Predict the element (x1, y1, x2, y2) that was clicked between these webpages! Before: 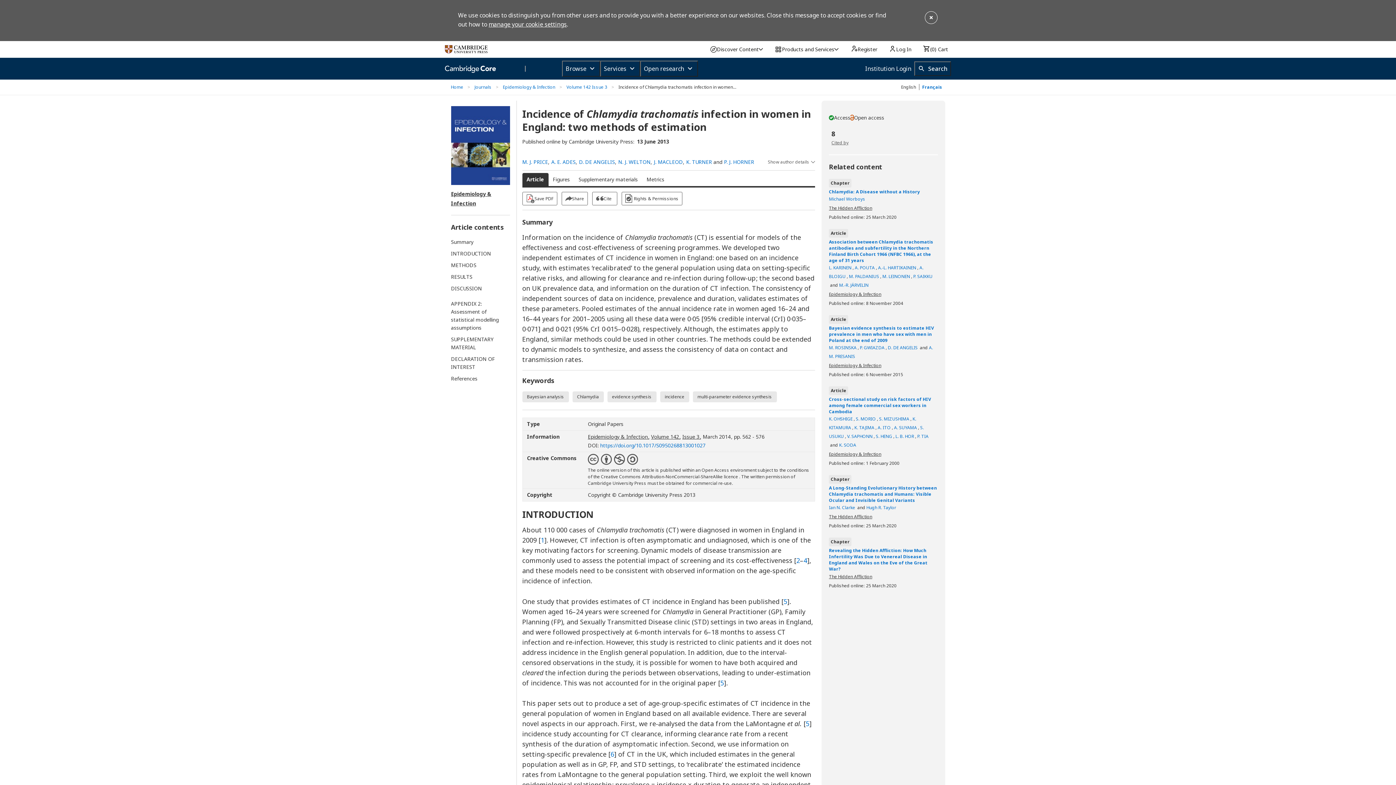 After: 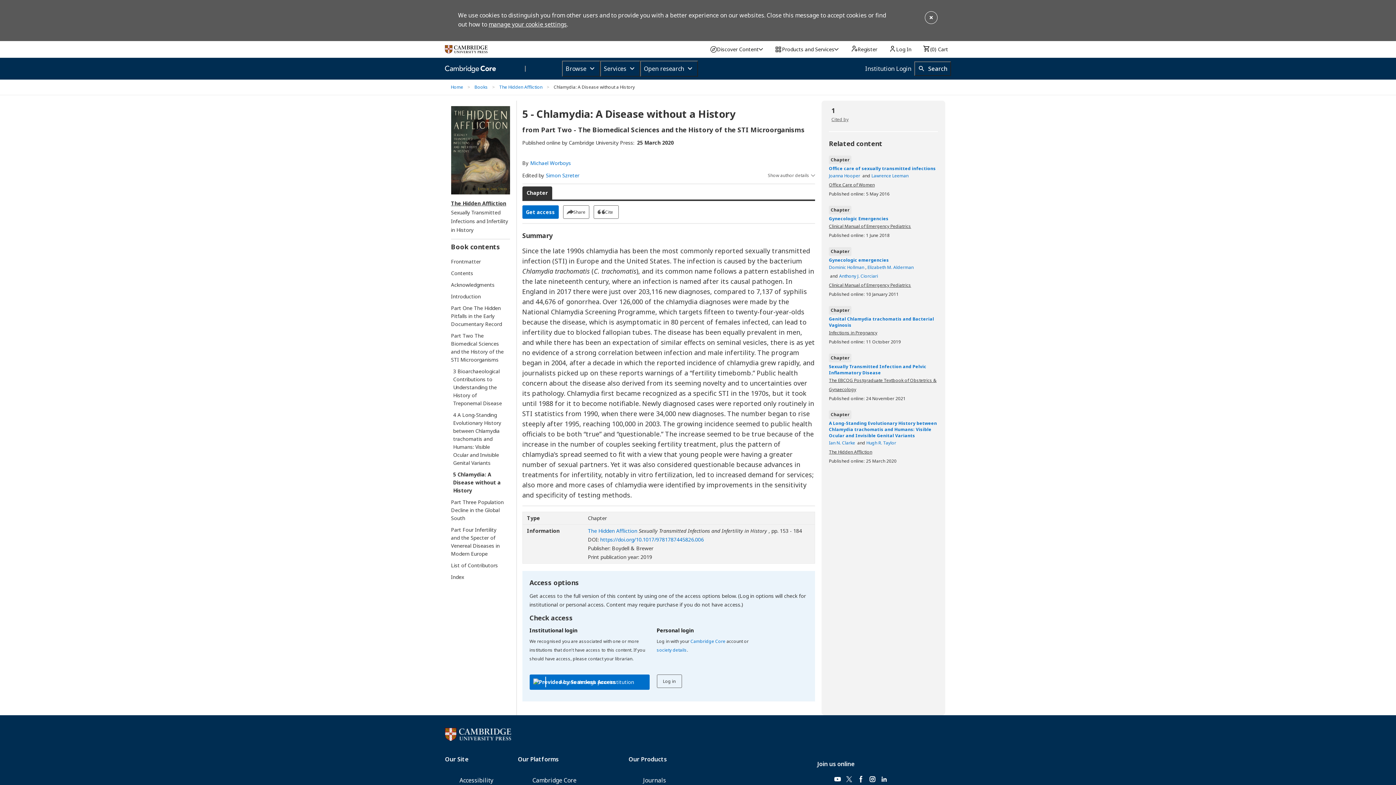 Action: label: Chlamydia: A Disease without a History bbox: (829, 188, 938, 194)